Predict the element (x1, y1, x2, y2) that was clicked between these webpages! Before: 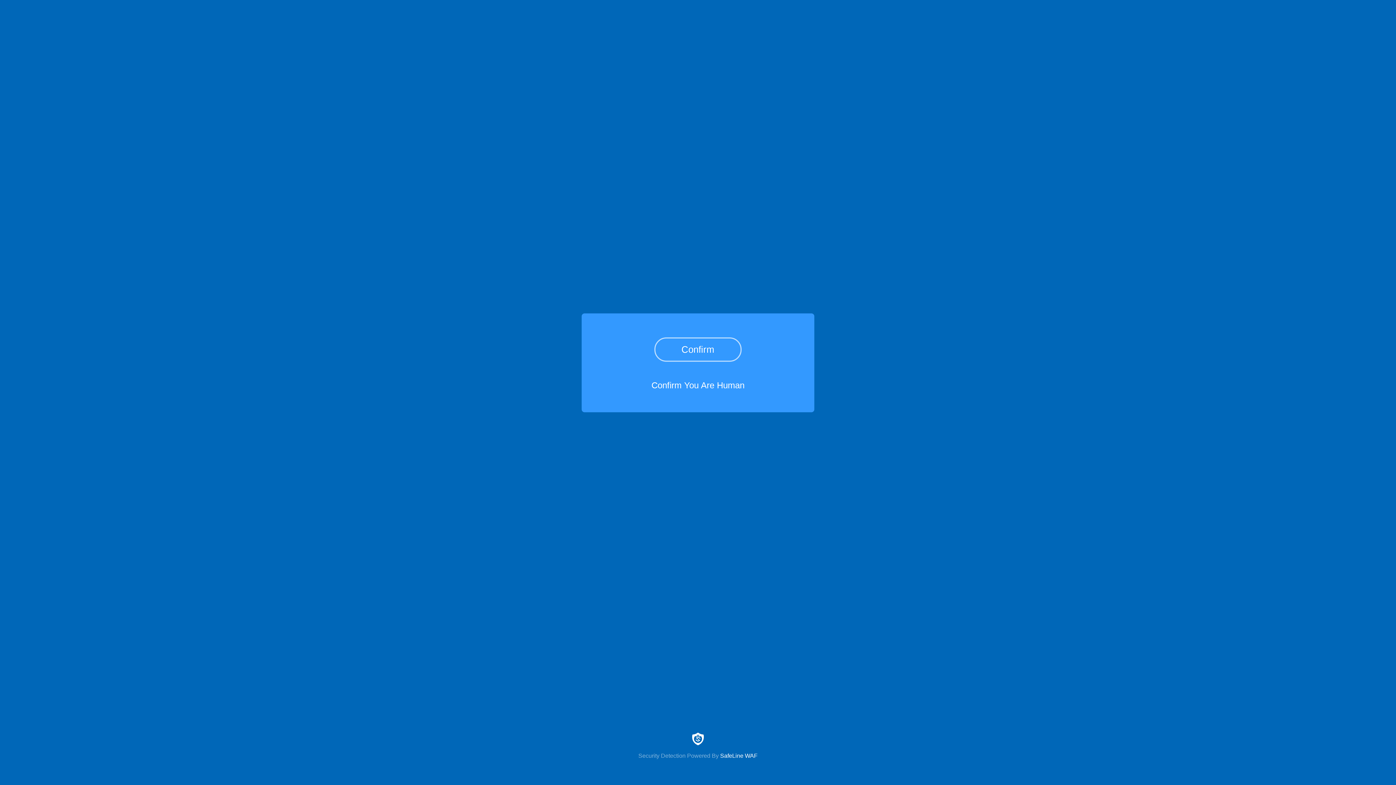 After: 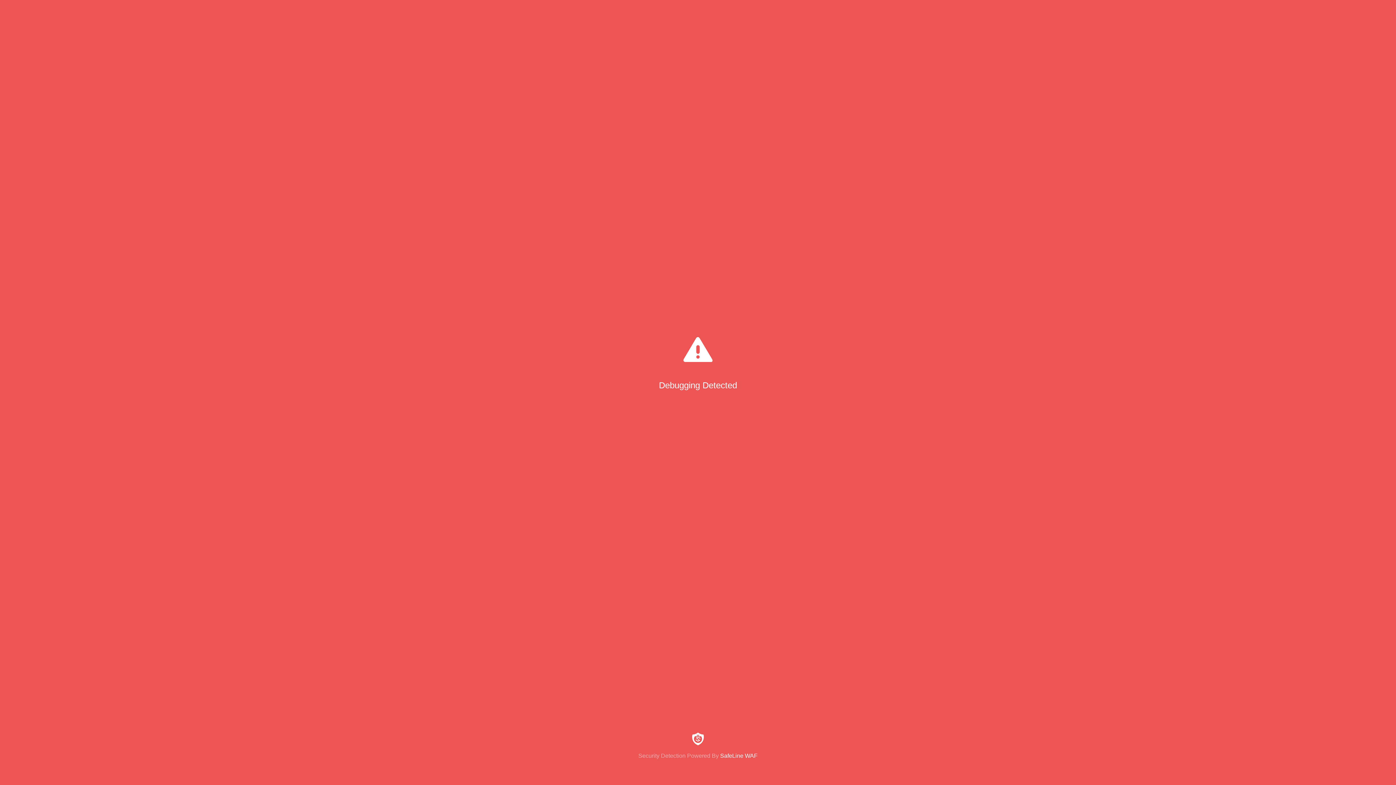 Action: bbox: (654, 337, 741, 361) label: Confirm